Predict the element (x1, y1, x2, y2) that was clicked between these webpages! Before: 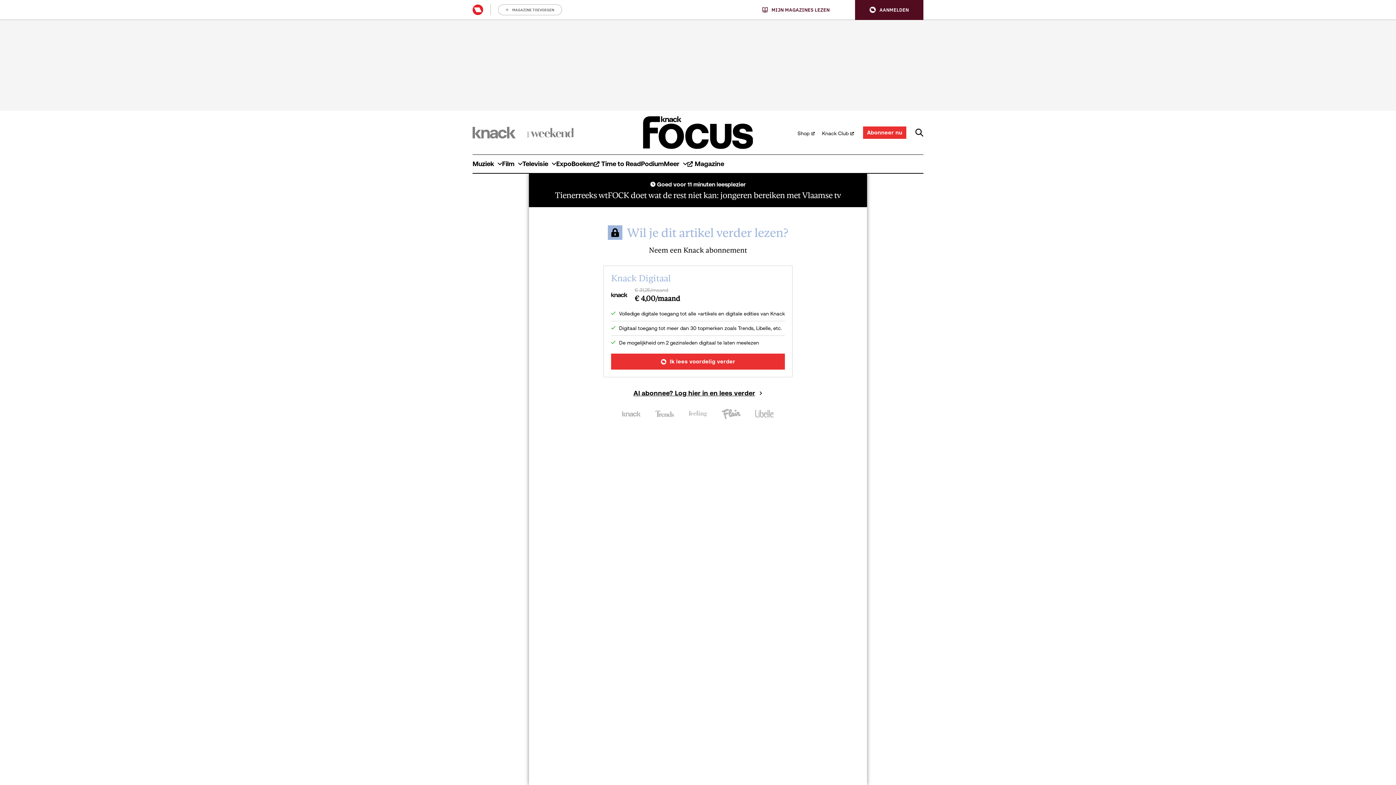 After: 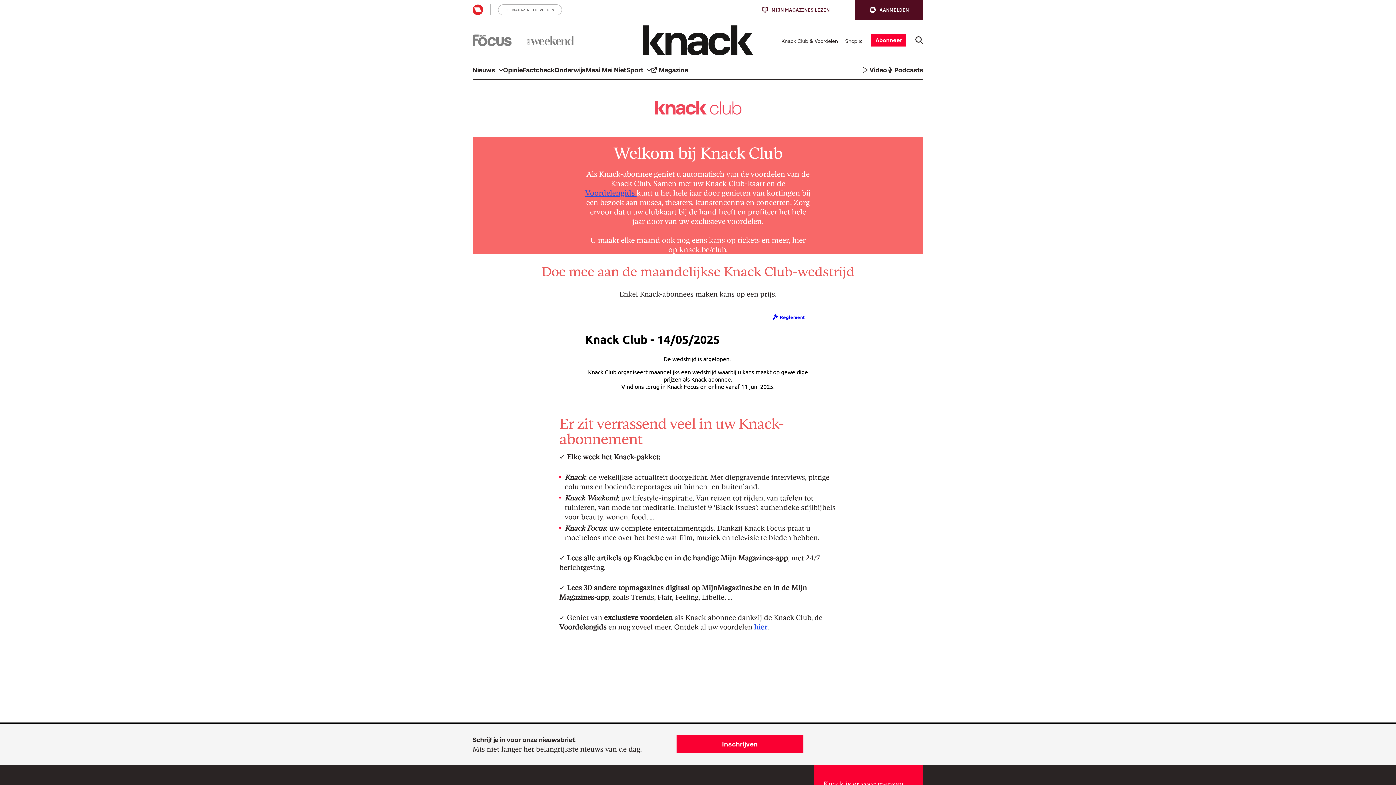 Action: bbox: (818, 128, 854, 137) label: Knack Club